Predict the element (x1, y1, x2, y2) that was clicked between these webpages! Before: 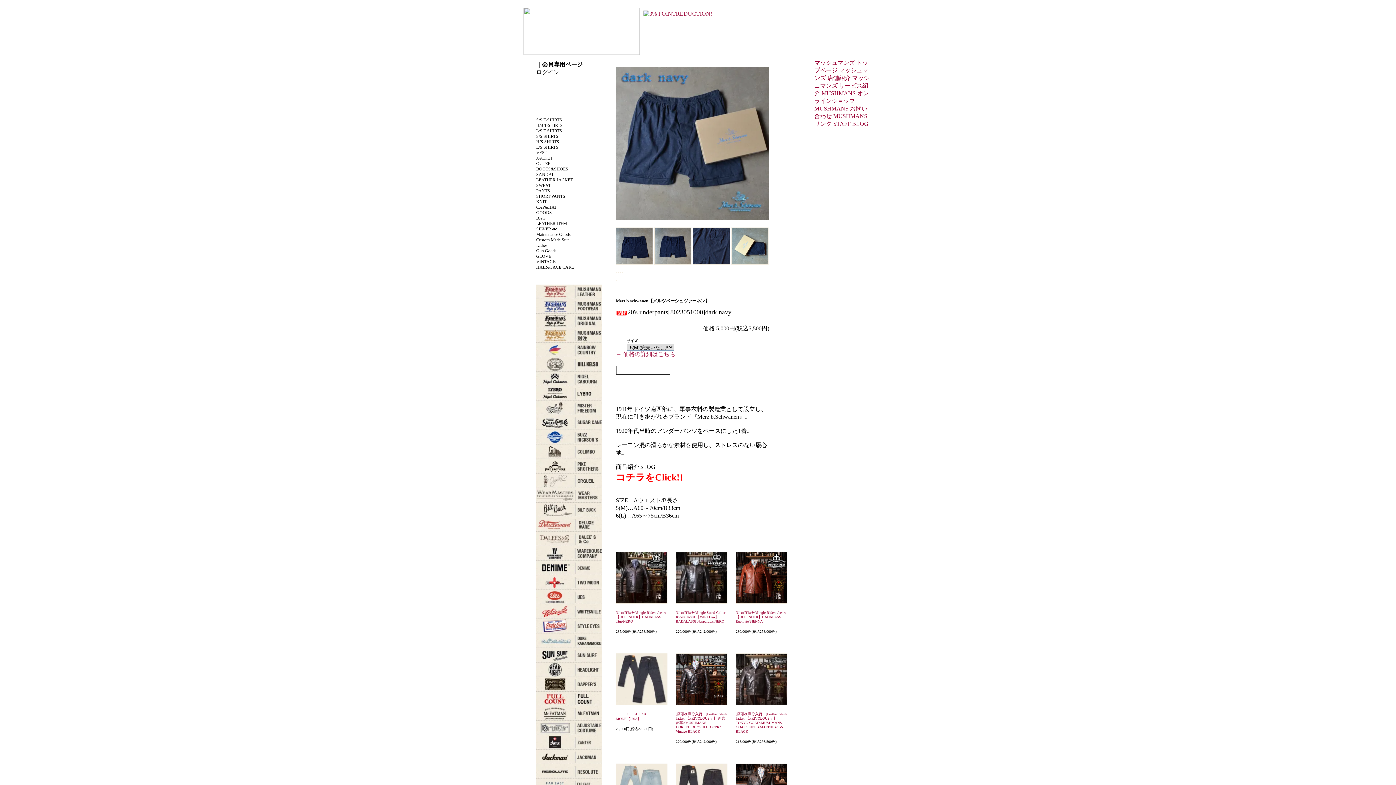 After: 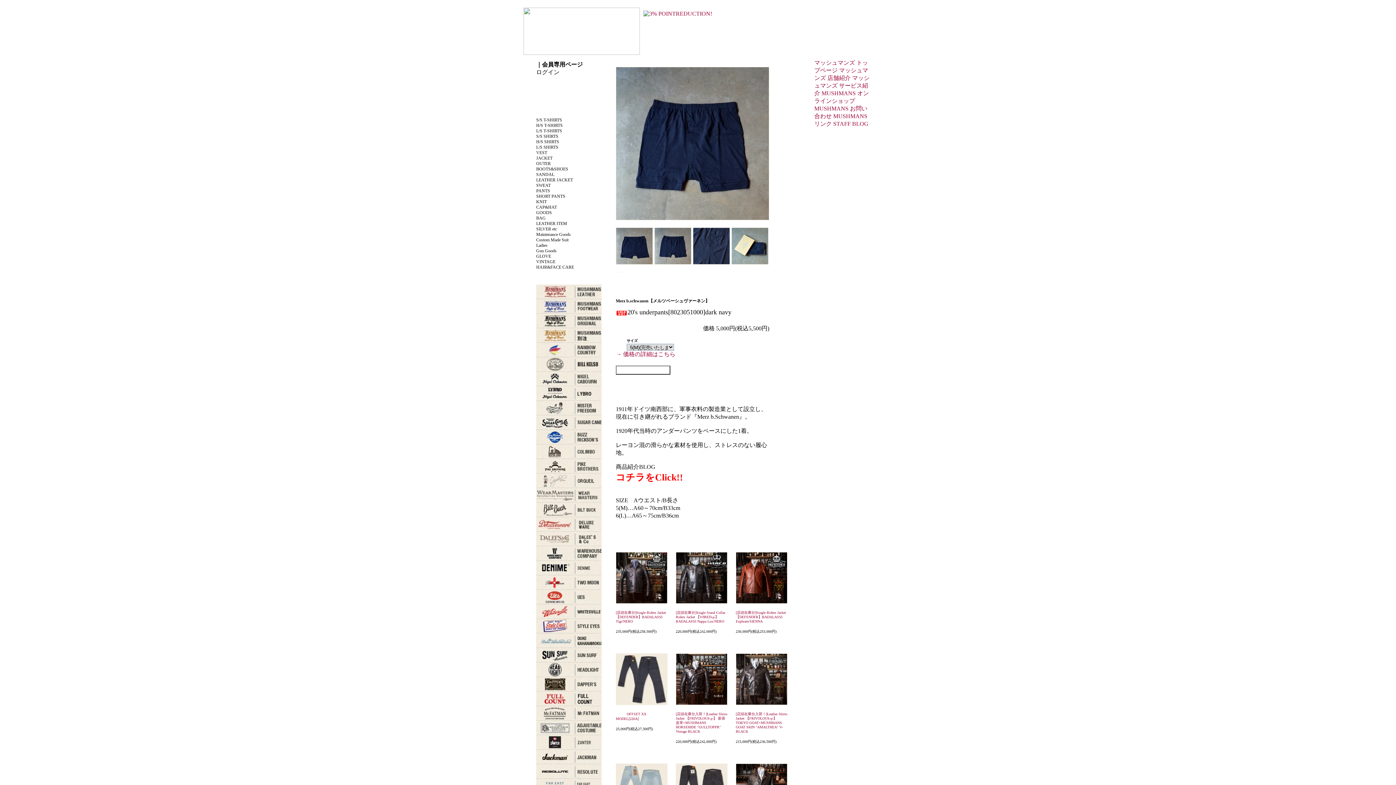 Action: bbox: (654, 259, 691, 265)